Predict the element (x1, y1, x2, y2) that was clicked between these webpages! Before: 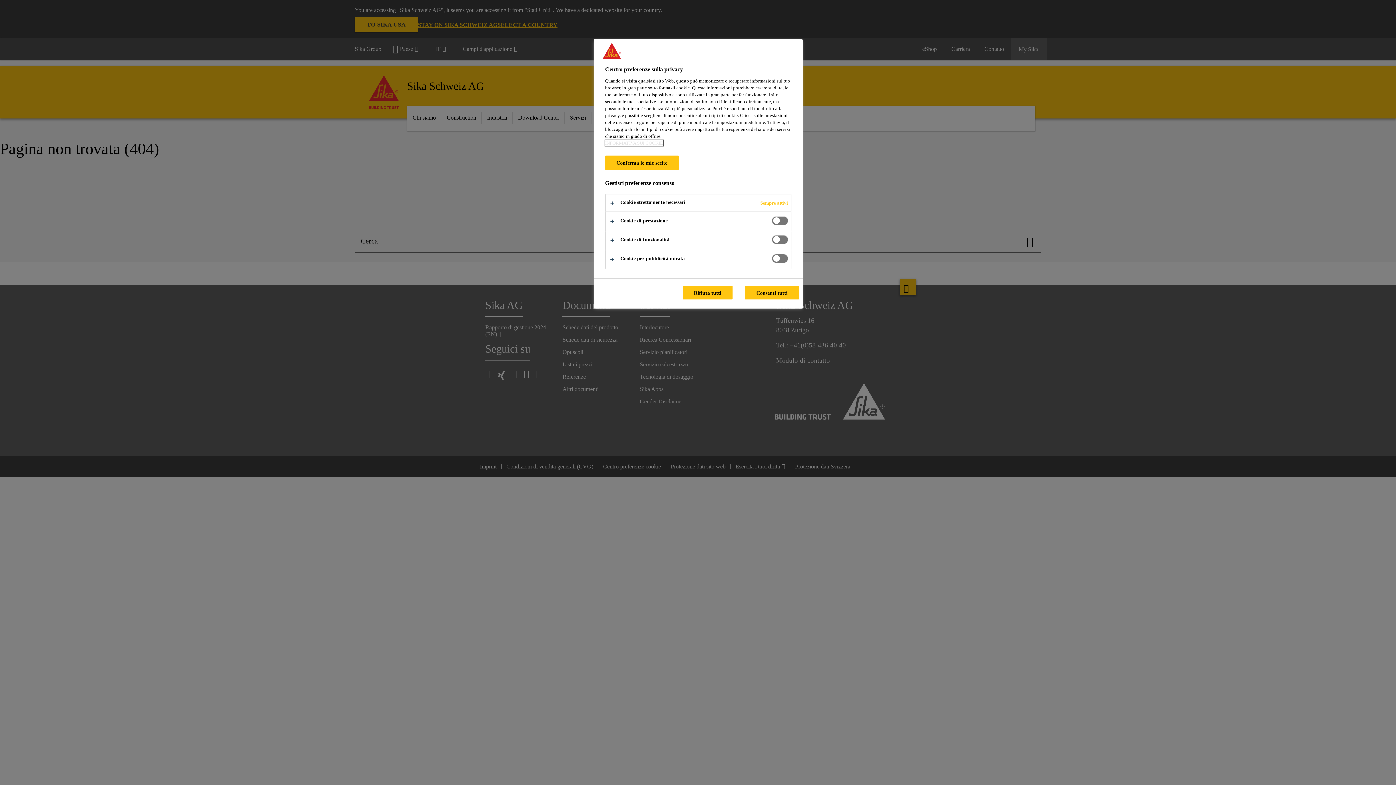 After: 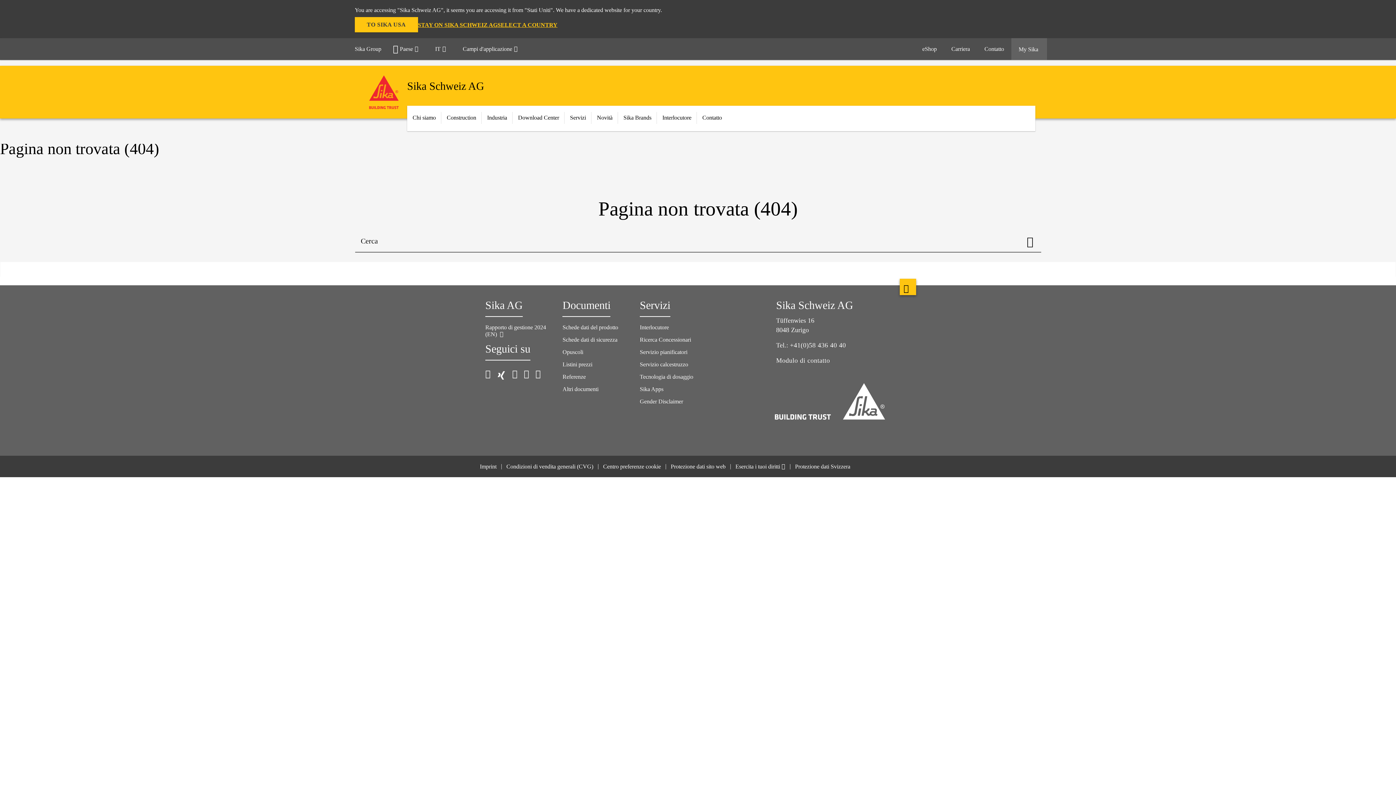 Action: label: Consenti tutti bbox: (745, 285, 799, 299)